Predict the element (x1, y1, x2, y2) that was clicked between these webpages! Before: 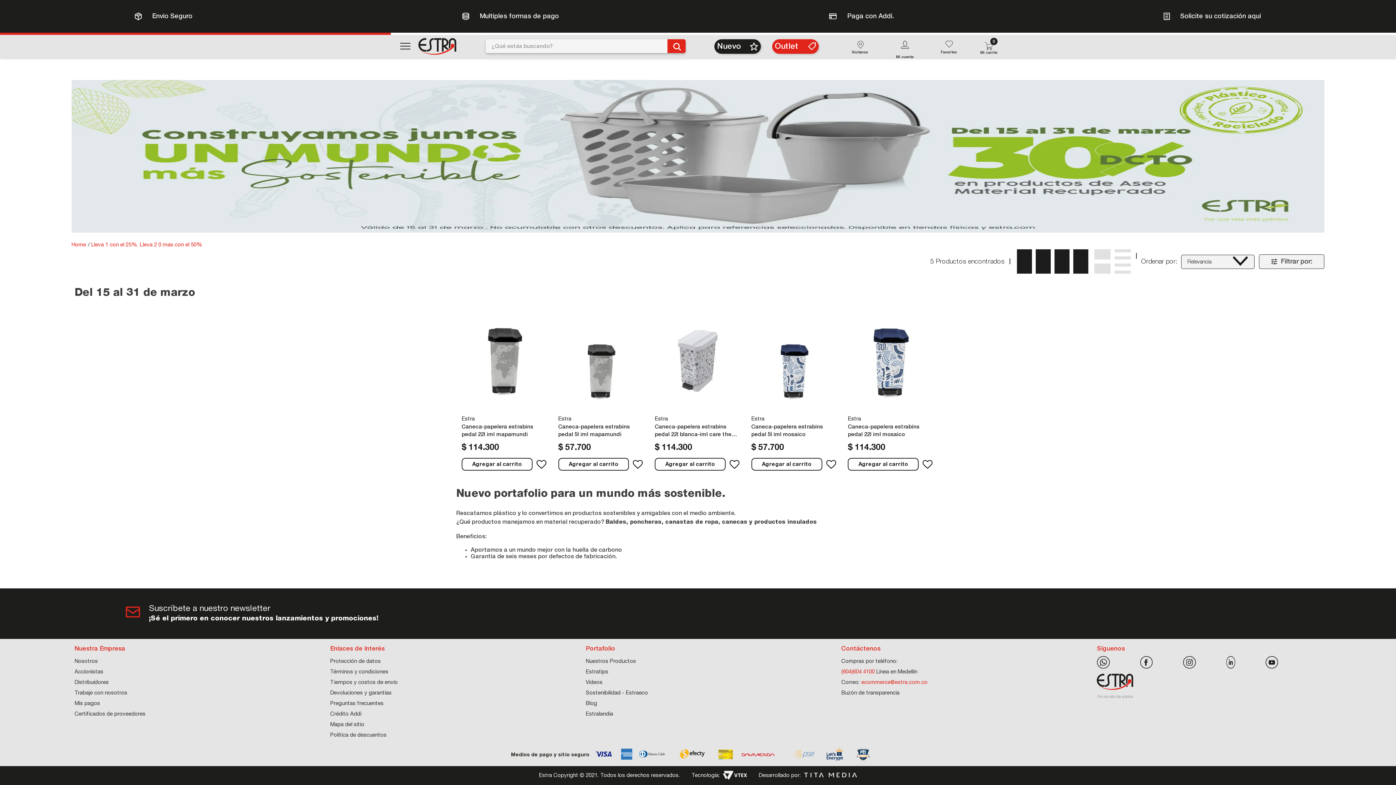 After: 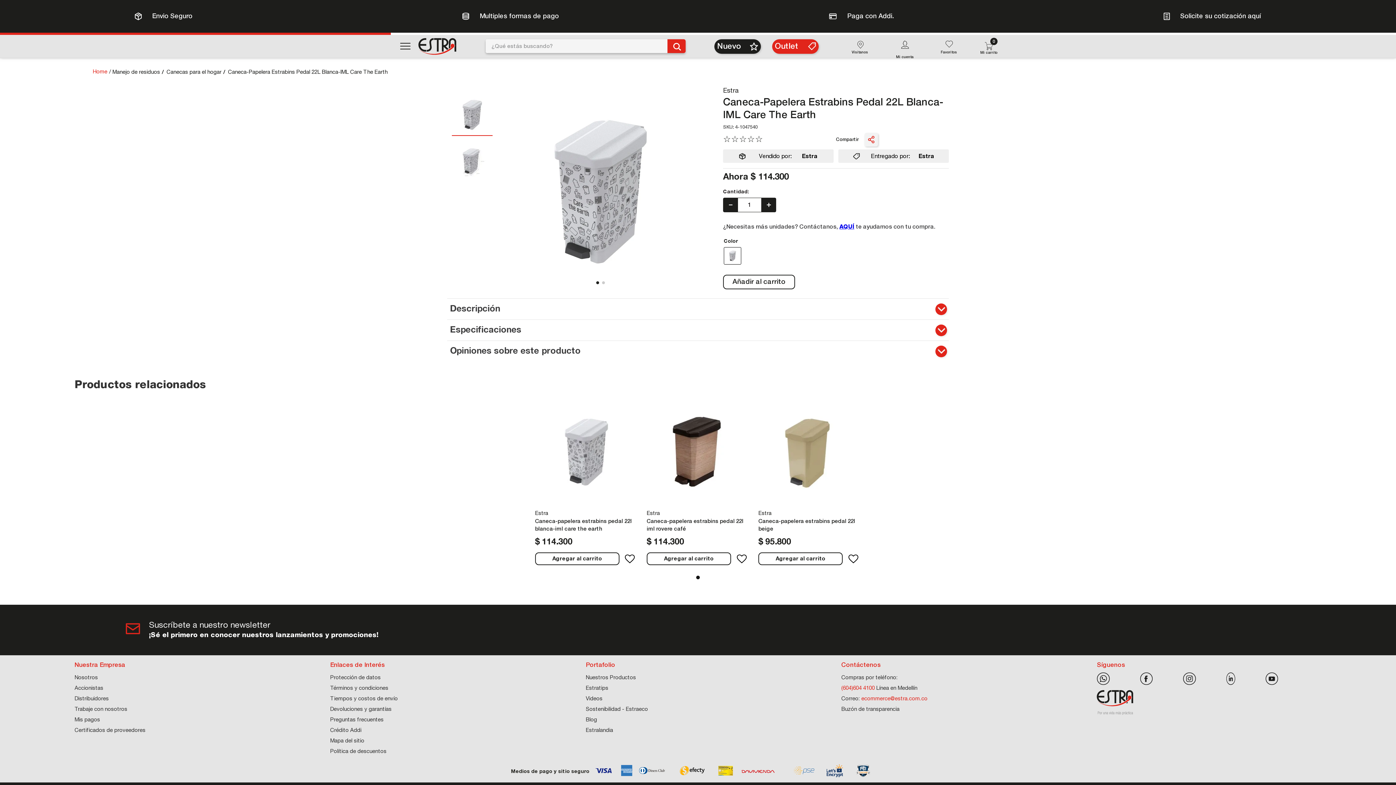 Action: label: Estra
Caneca-papelera estrabins pedal 22l blanca-iml care the earth
$ 114.300
Agregar al carrito bbox: (652, 312, 743, 475)